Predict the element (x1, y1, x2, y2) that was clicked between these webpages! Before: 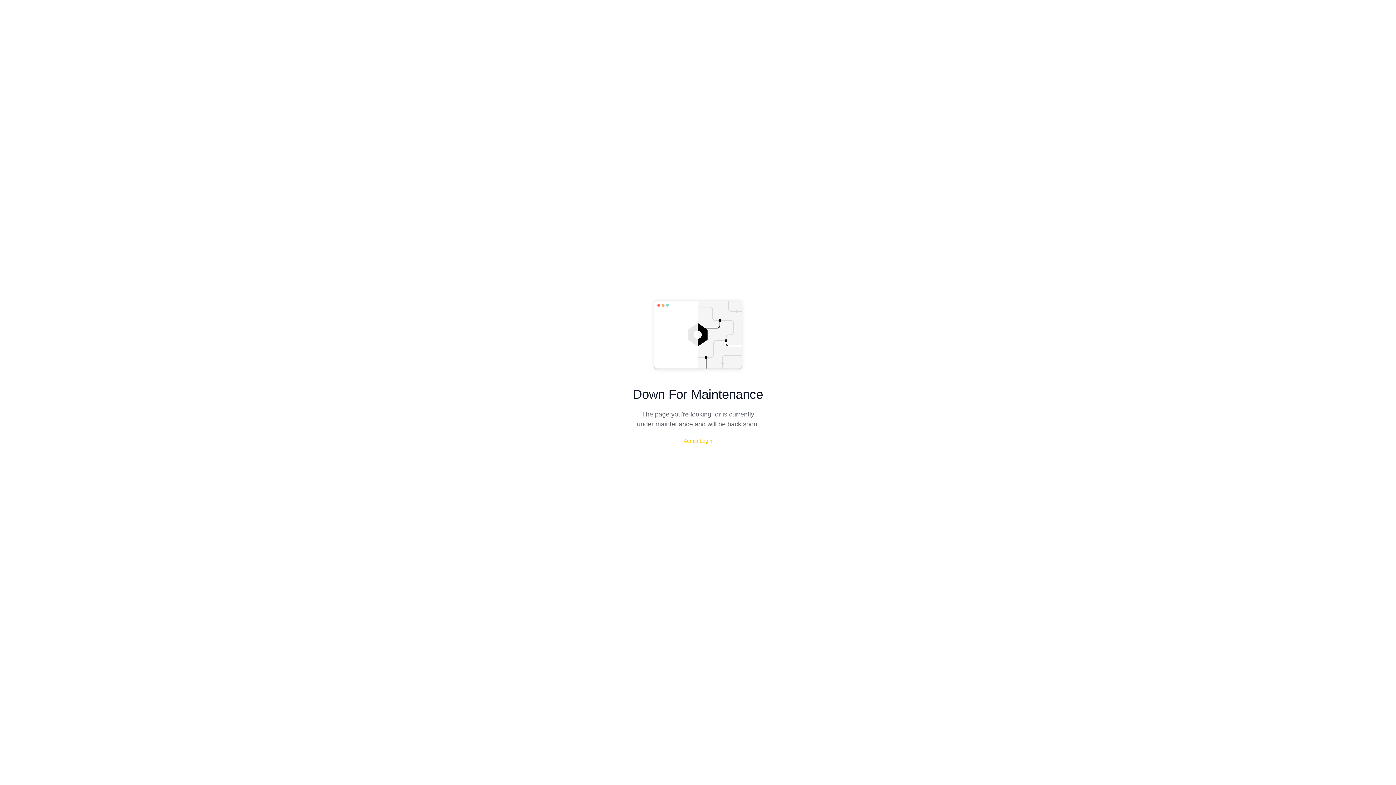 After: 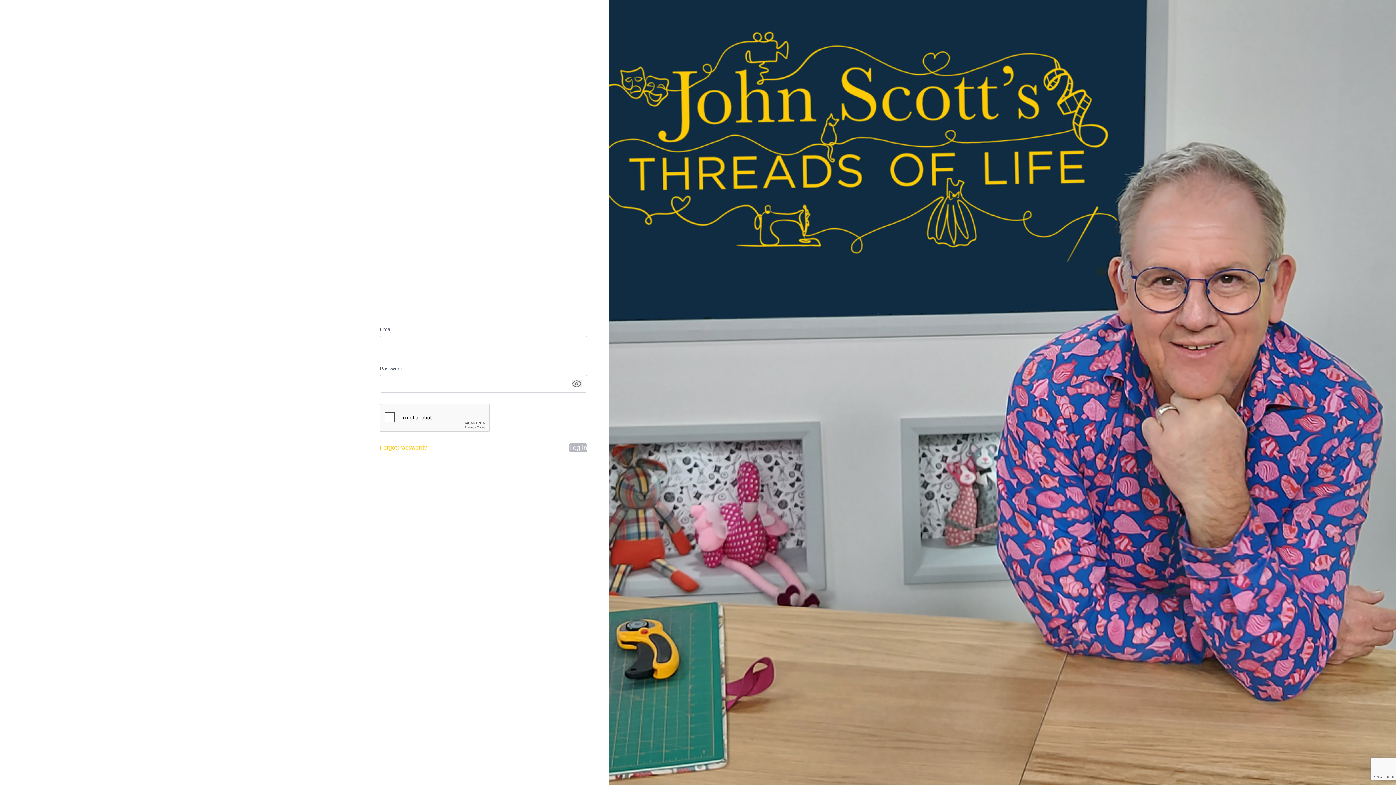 Action: label: Admin Login bbox: (683, 438, 712, 444)